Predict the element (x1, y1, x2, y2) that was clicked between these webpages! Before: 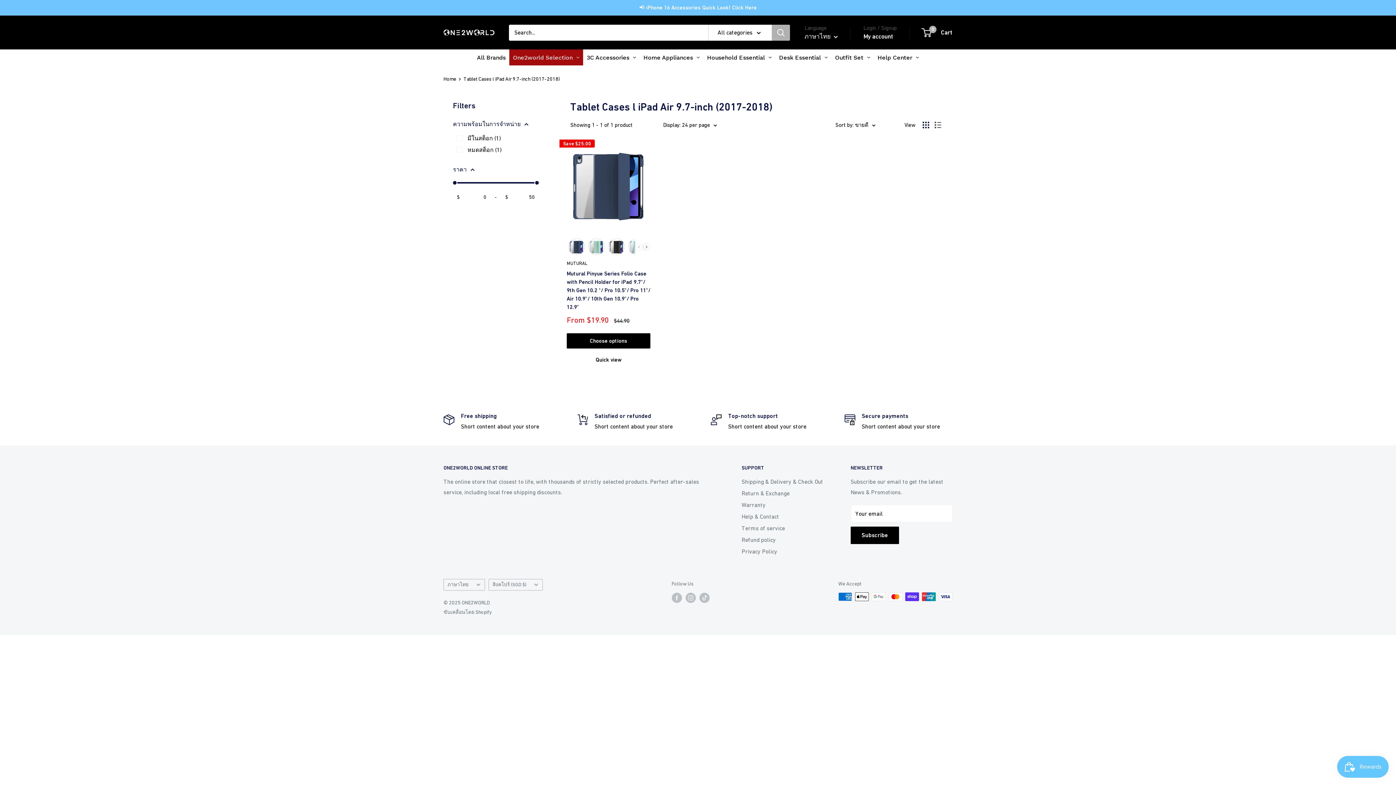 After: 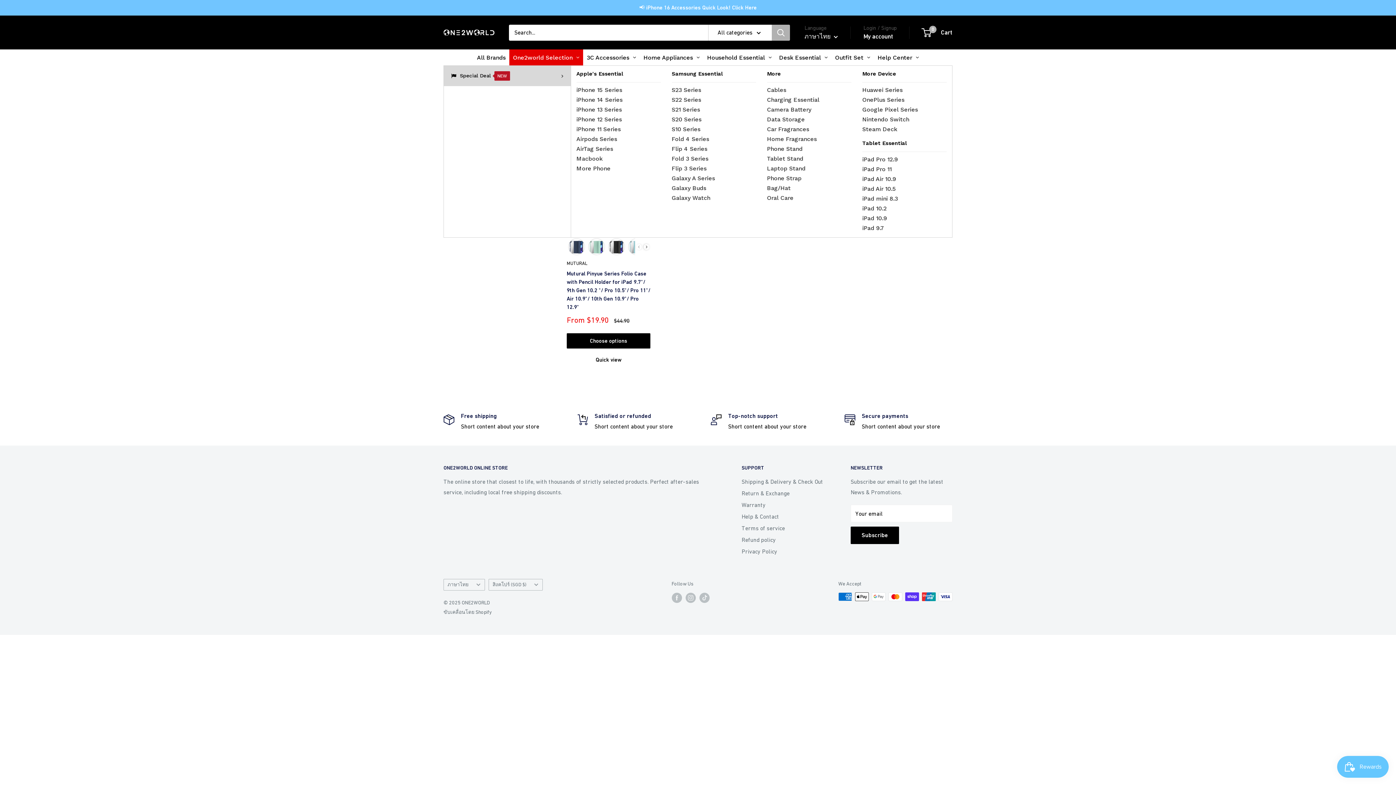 Action: bbox: (509, 49, 583, 65) label: One2world Selection